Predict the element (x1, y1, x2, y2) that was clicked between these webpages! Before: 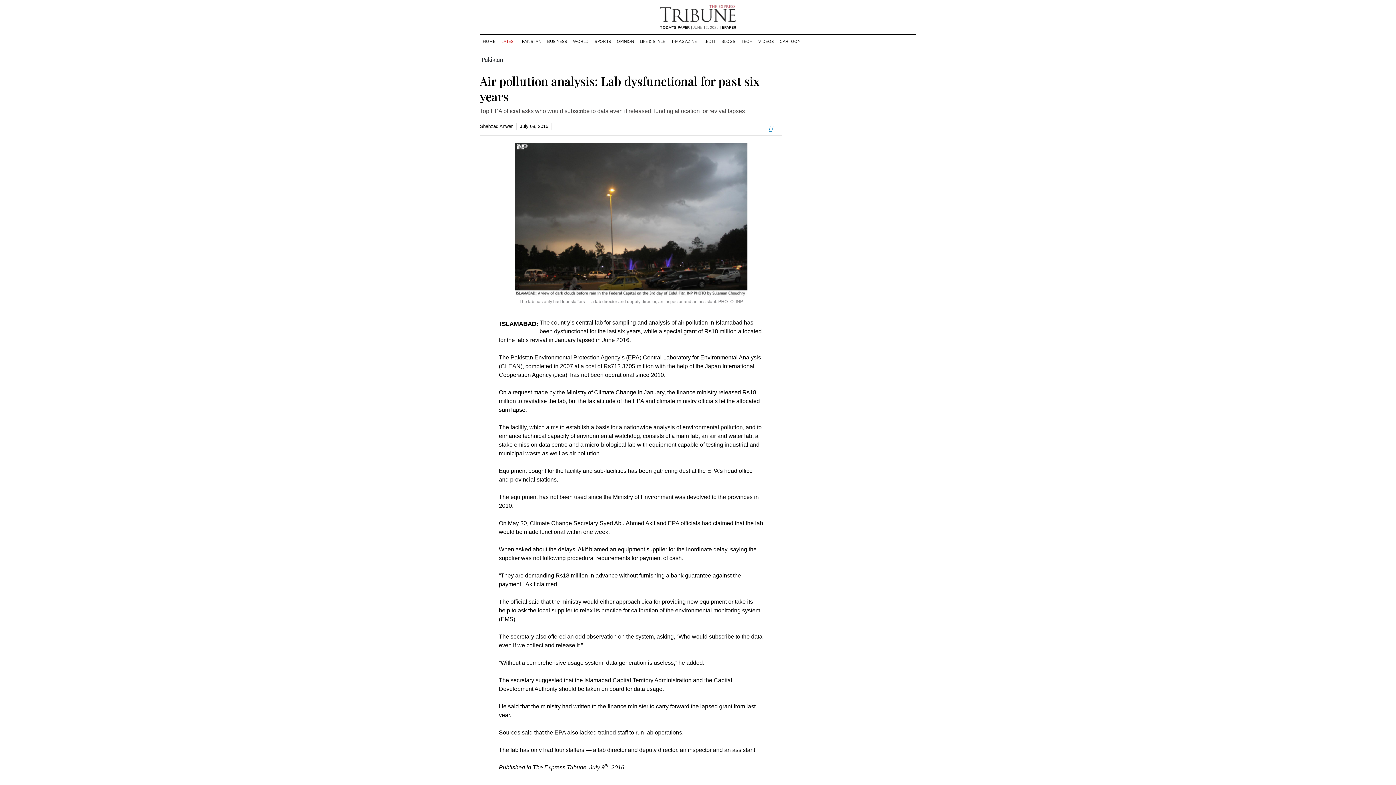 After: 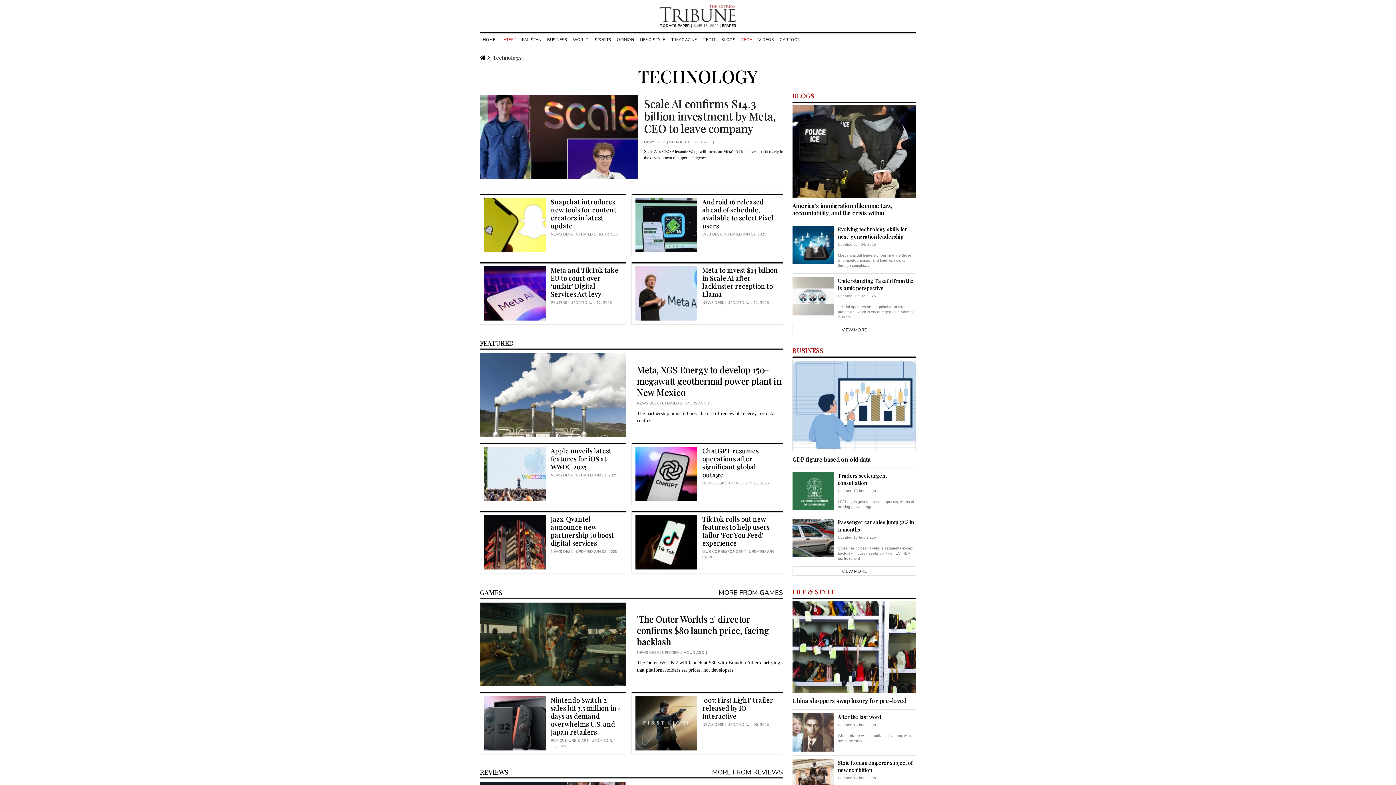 Action: label: TECH bbox: (738, 38, 755, 44)